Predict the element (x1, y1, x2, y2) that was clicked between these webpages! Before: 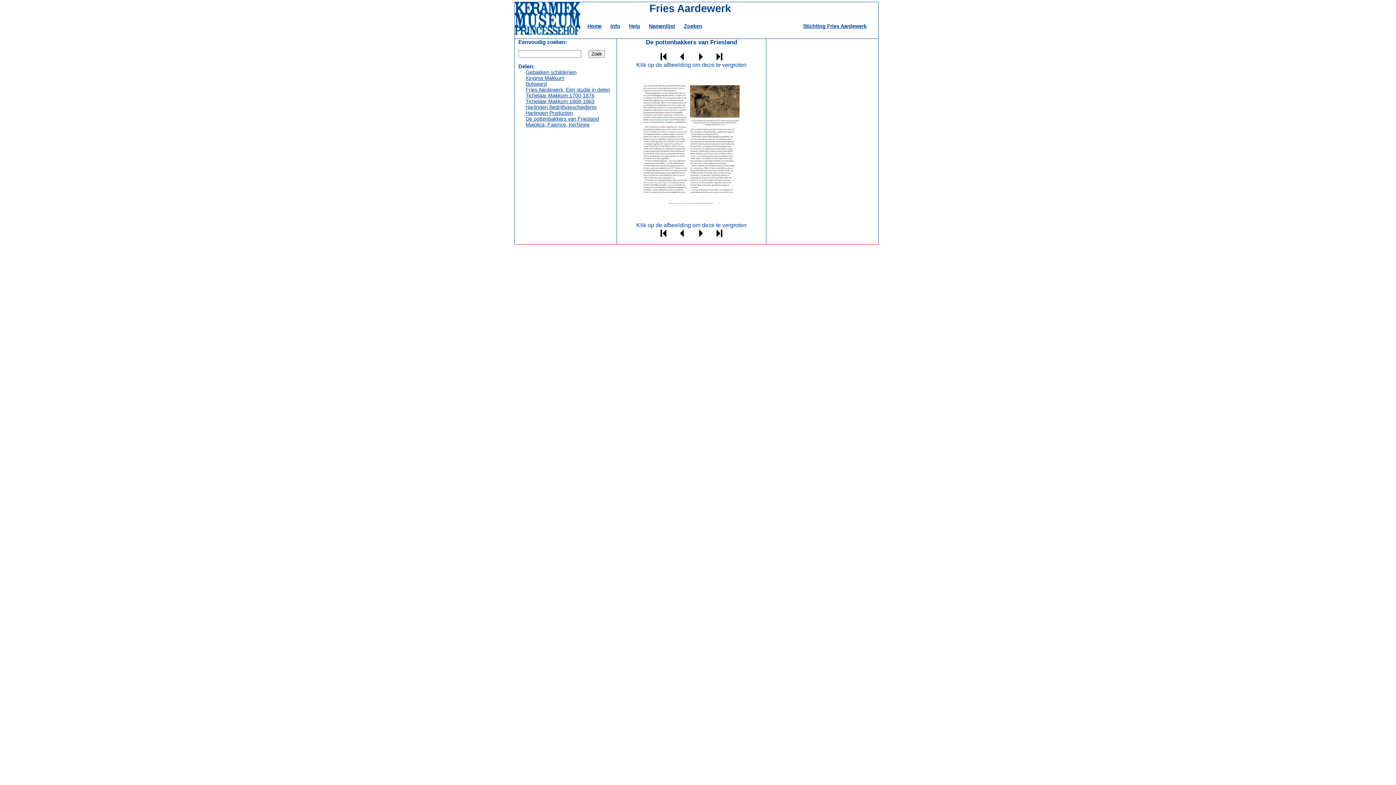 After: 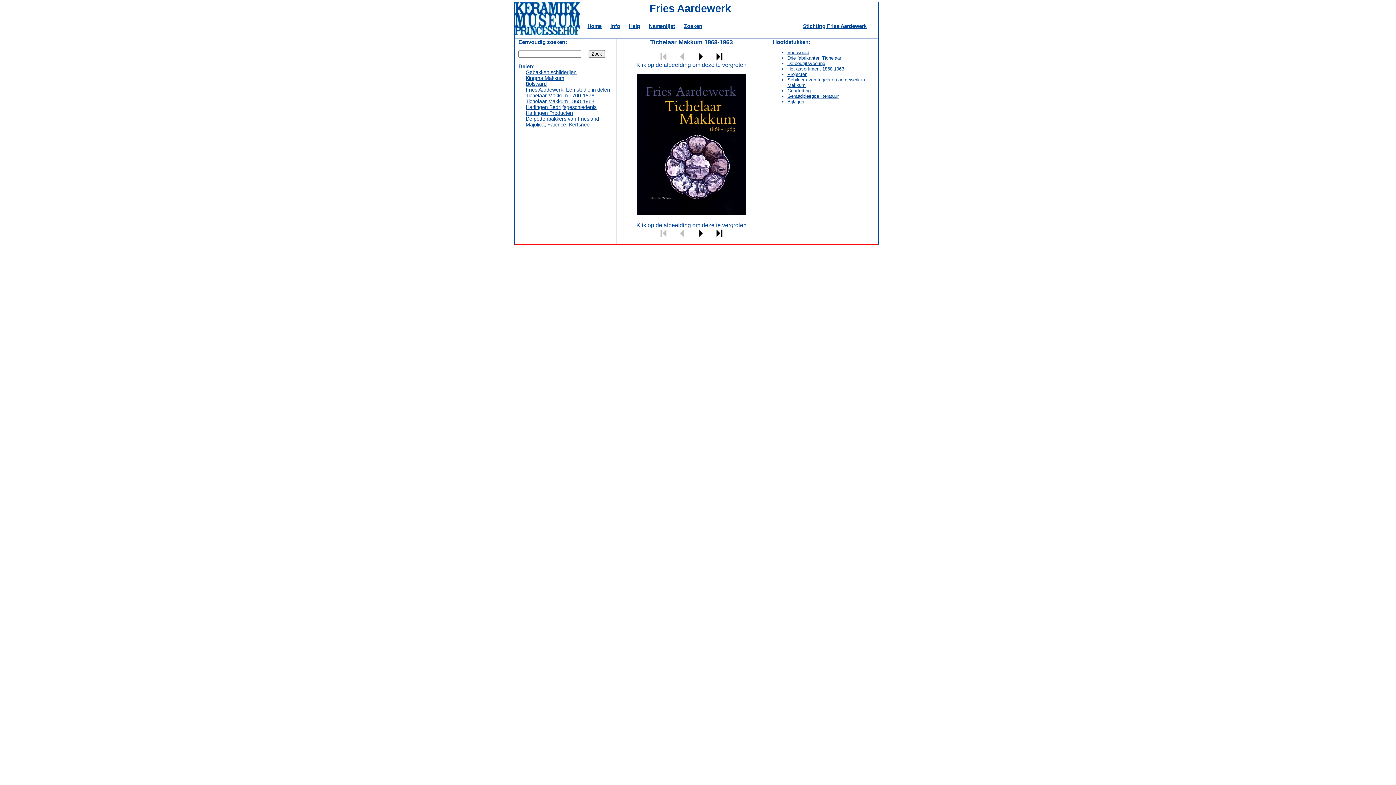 Action: bbox: (525, 98, 594, 104) label: Tichelaar Makkum 1868-1963